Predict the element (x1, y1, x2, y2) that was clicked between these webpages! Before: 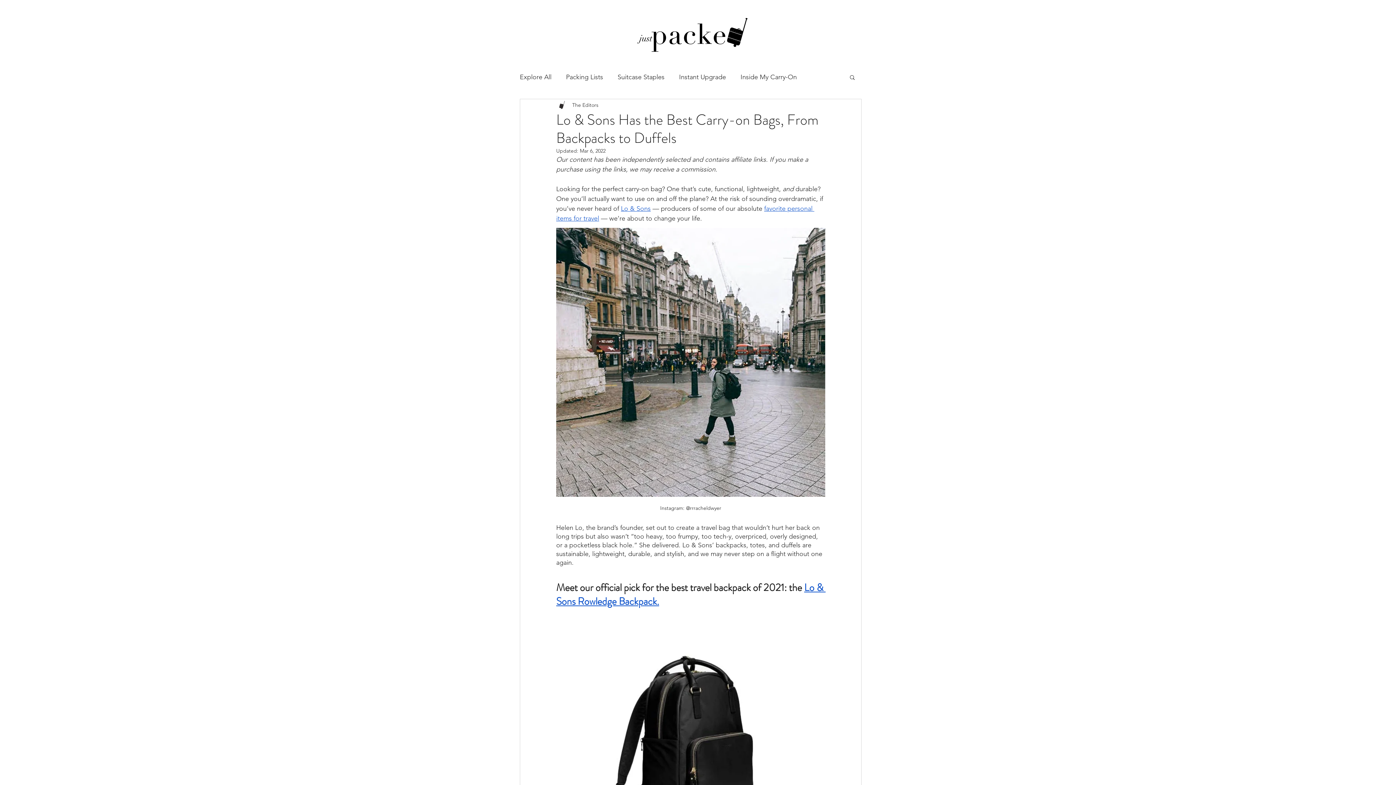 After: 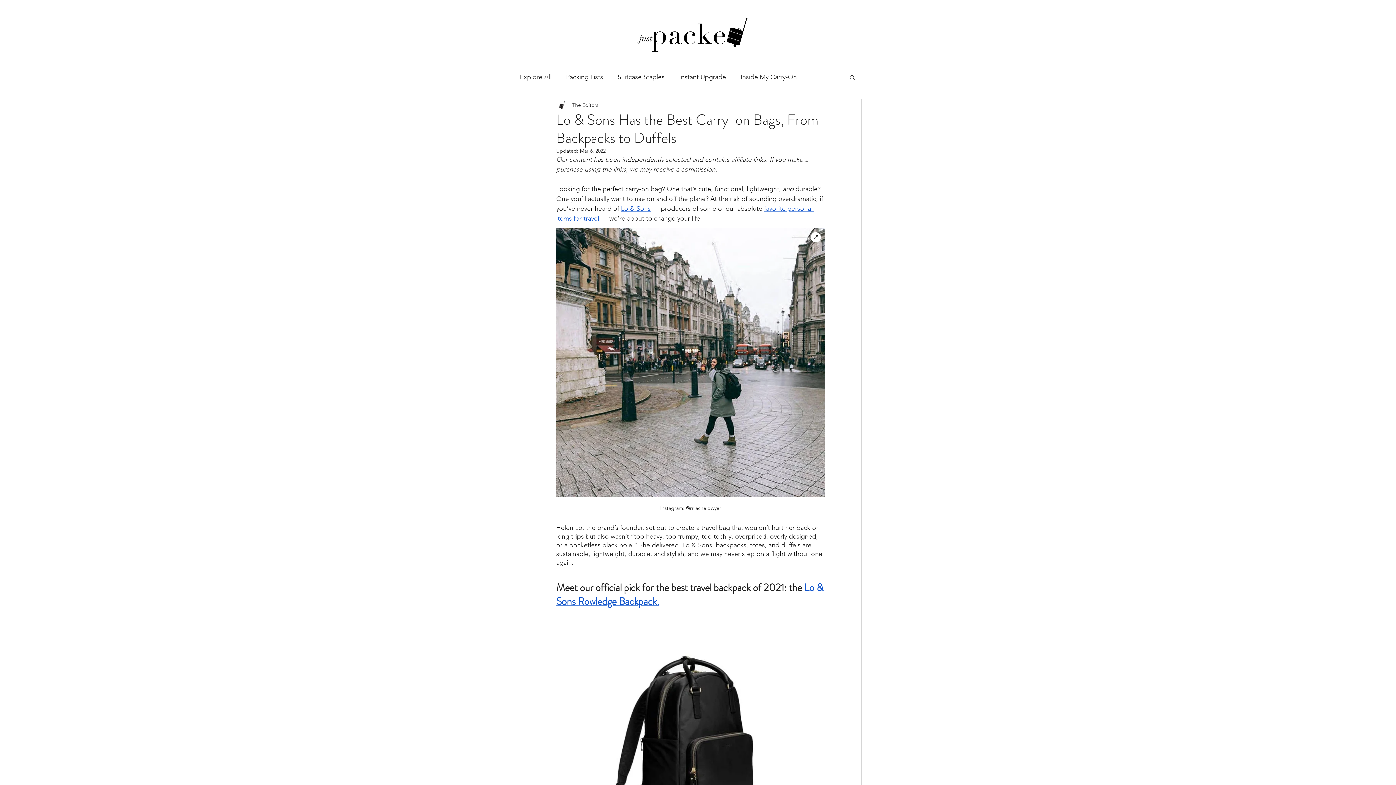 Action: bbox: (556, 228, 825, 497)